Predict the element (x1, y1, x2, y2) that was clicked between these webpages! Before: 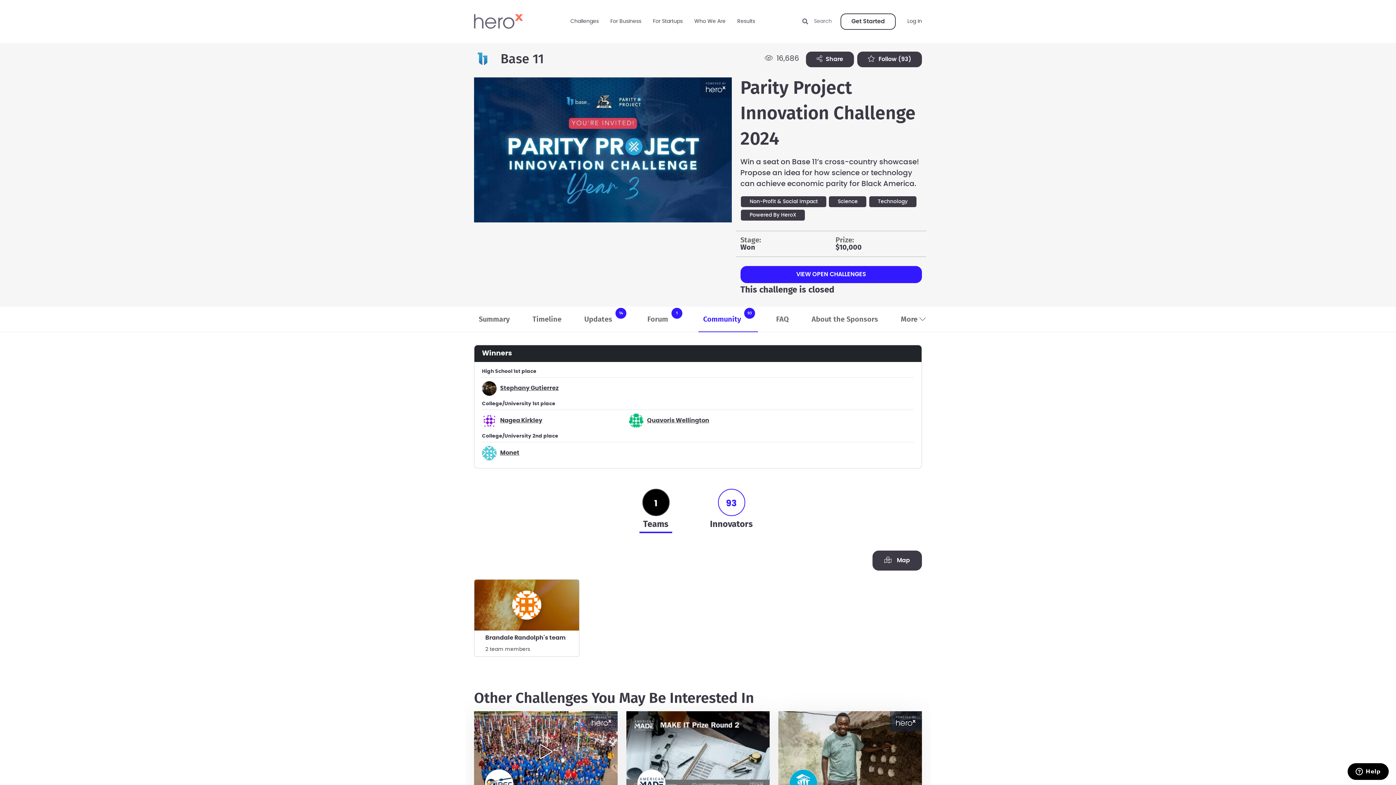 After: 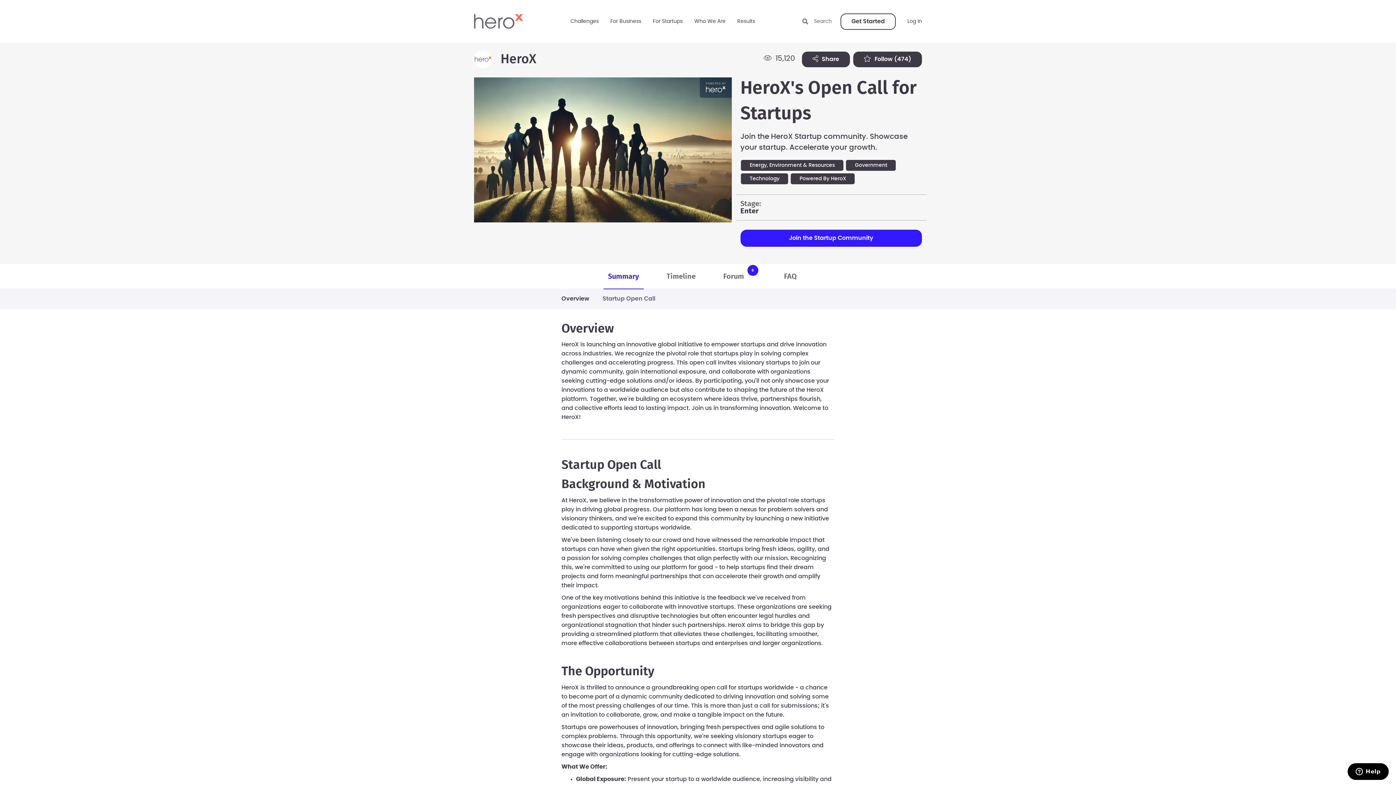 Action: bbox: (653, 0, 682, 42) label: For Startups